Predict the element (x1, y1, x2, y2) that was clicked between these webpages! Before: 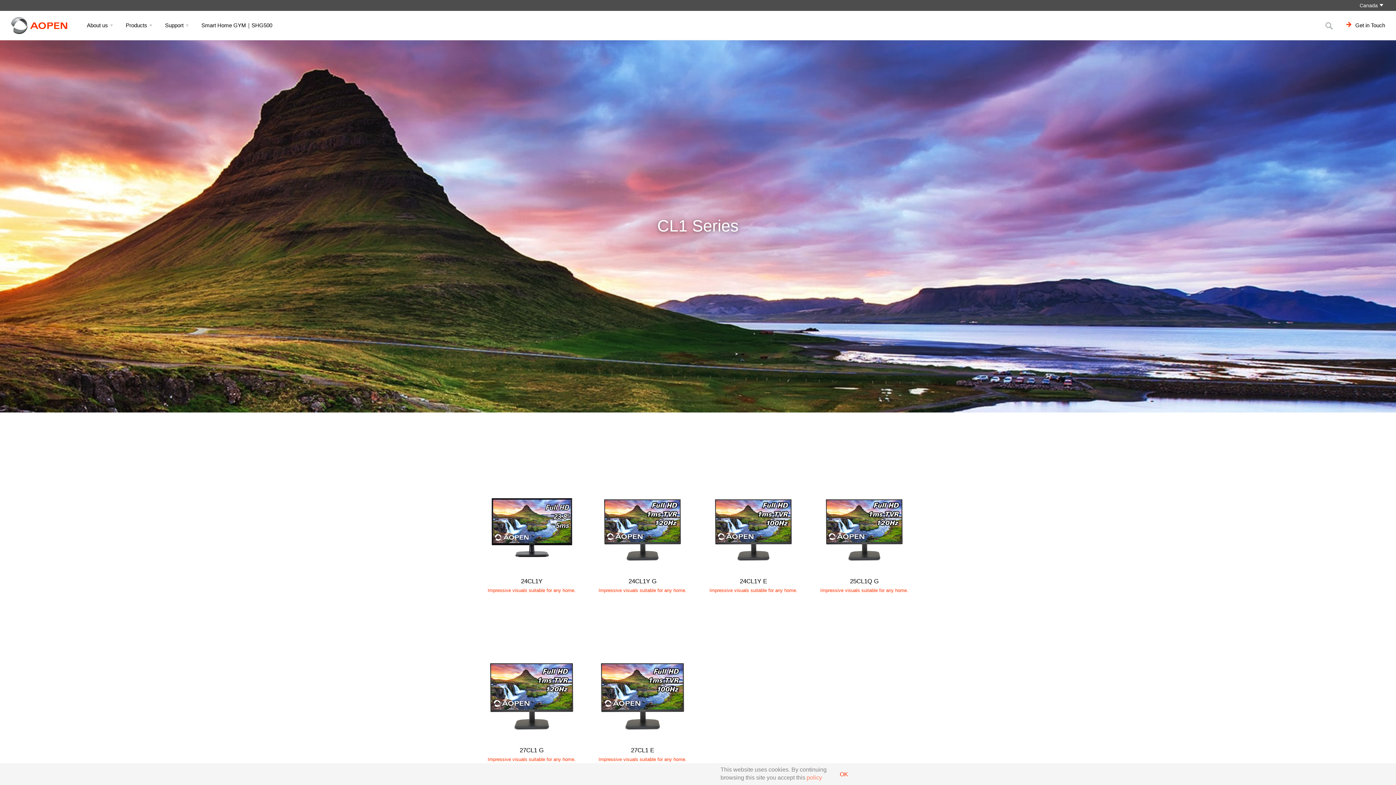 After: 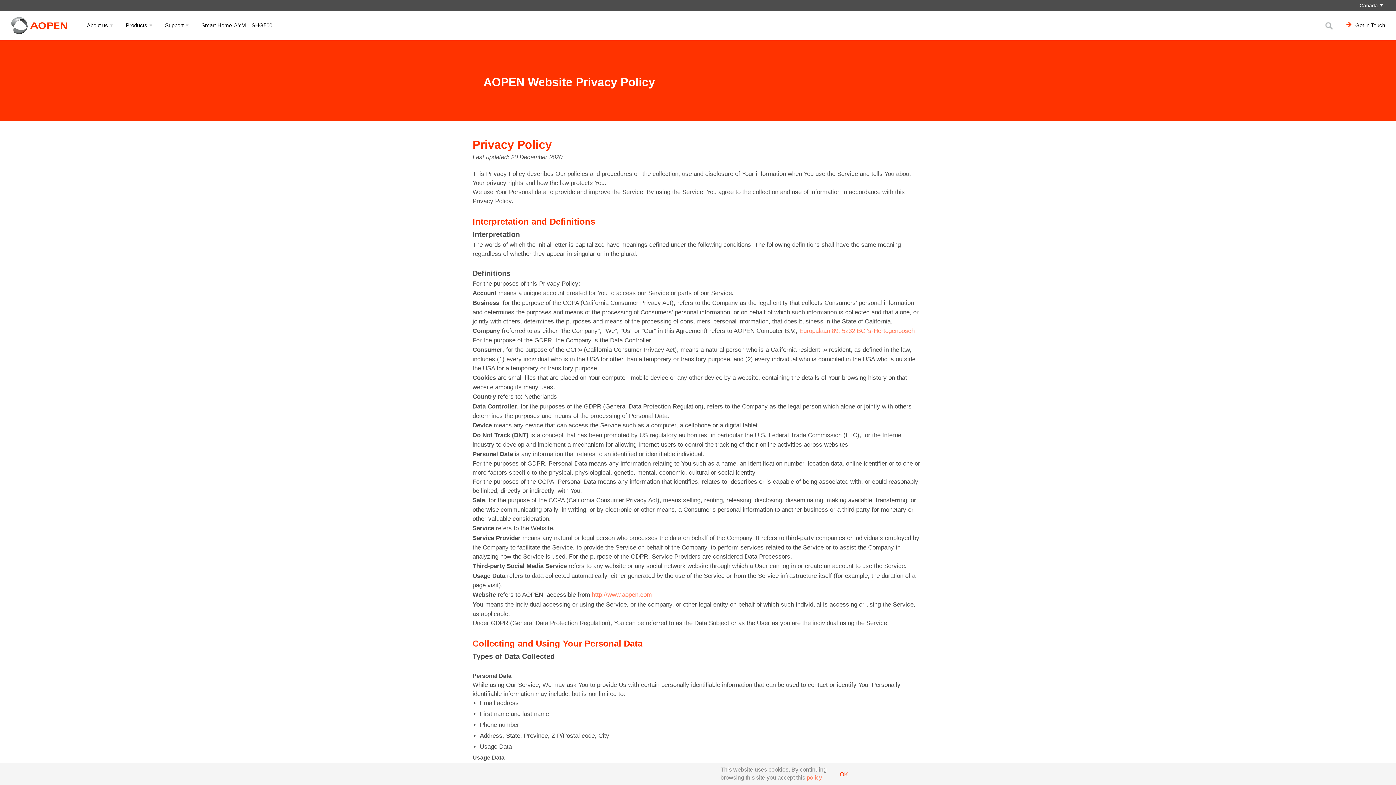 Action: label: policy bbox: (806, 774, 822, 781)